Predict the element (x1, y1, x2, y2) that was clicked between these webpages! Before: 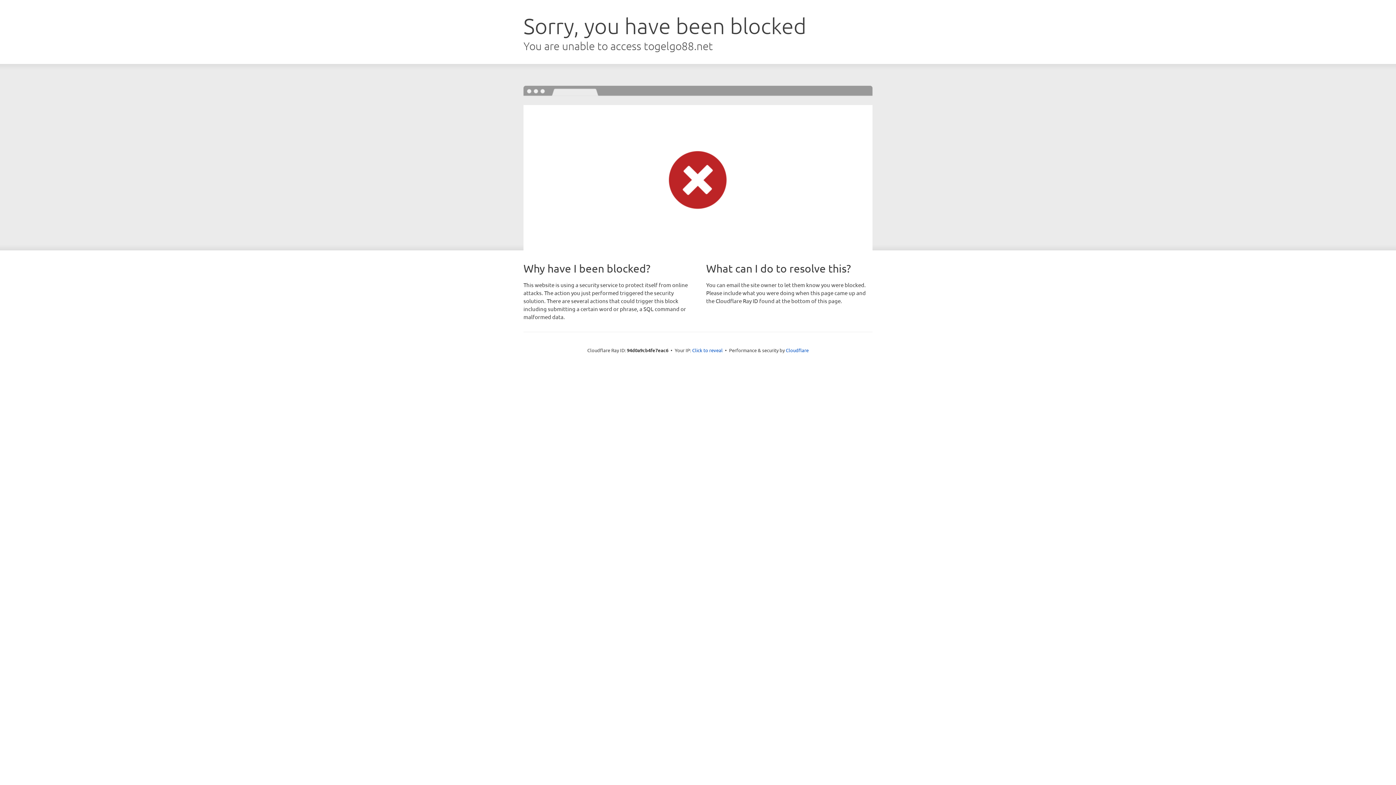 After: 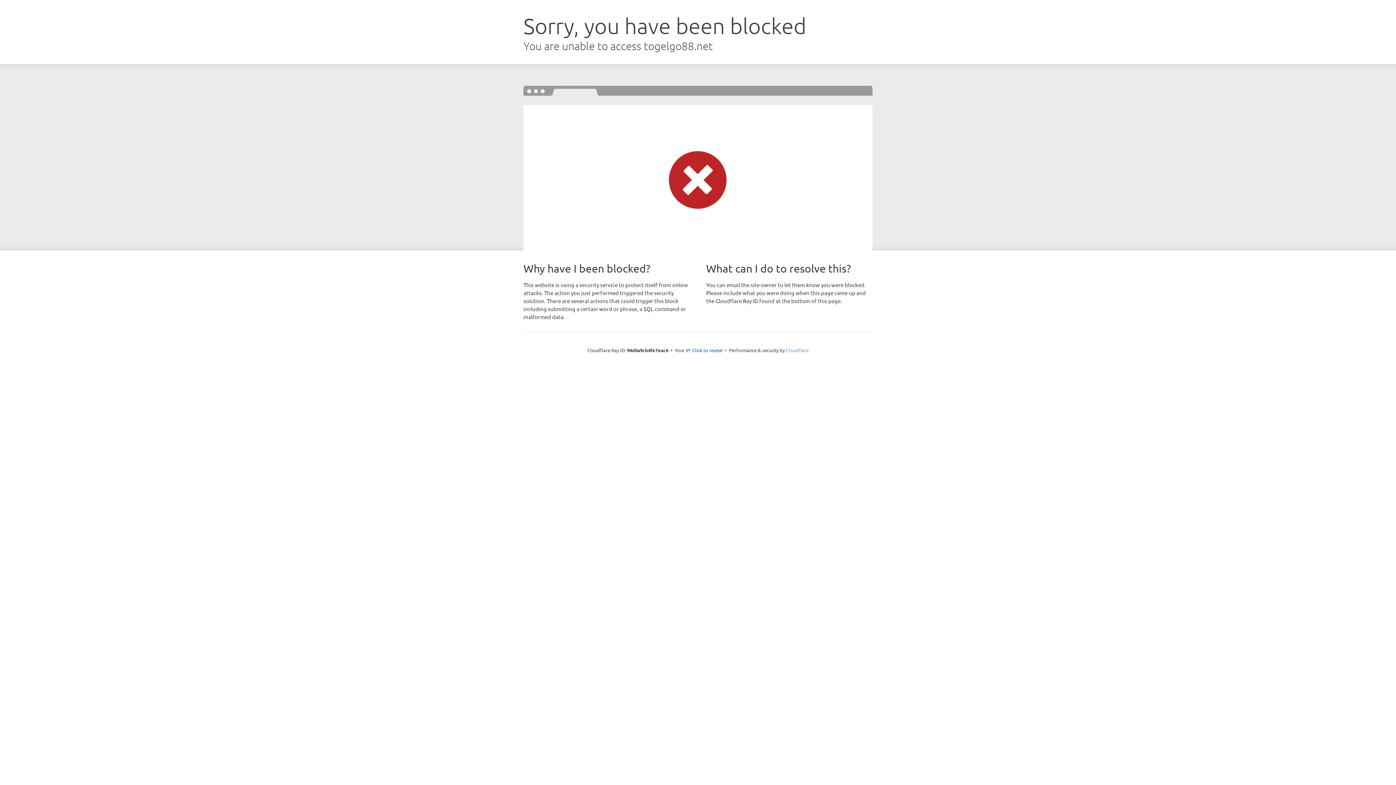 Action: label: Cloudflare bbox: (786, 347, 808, 353)